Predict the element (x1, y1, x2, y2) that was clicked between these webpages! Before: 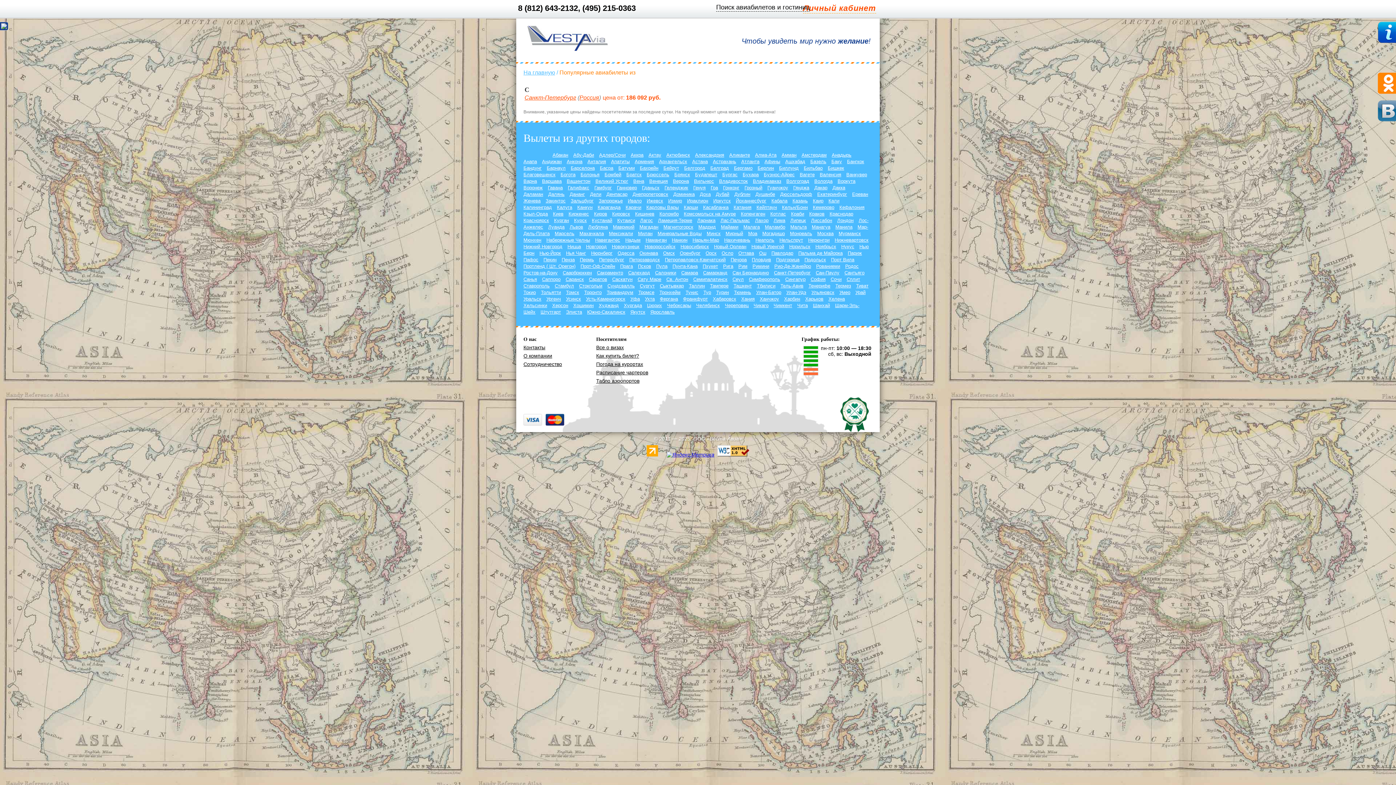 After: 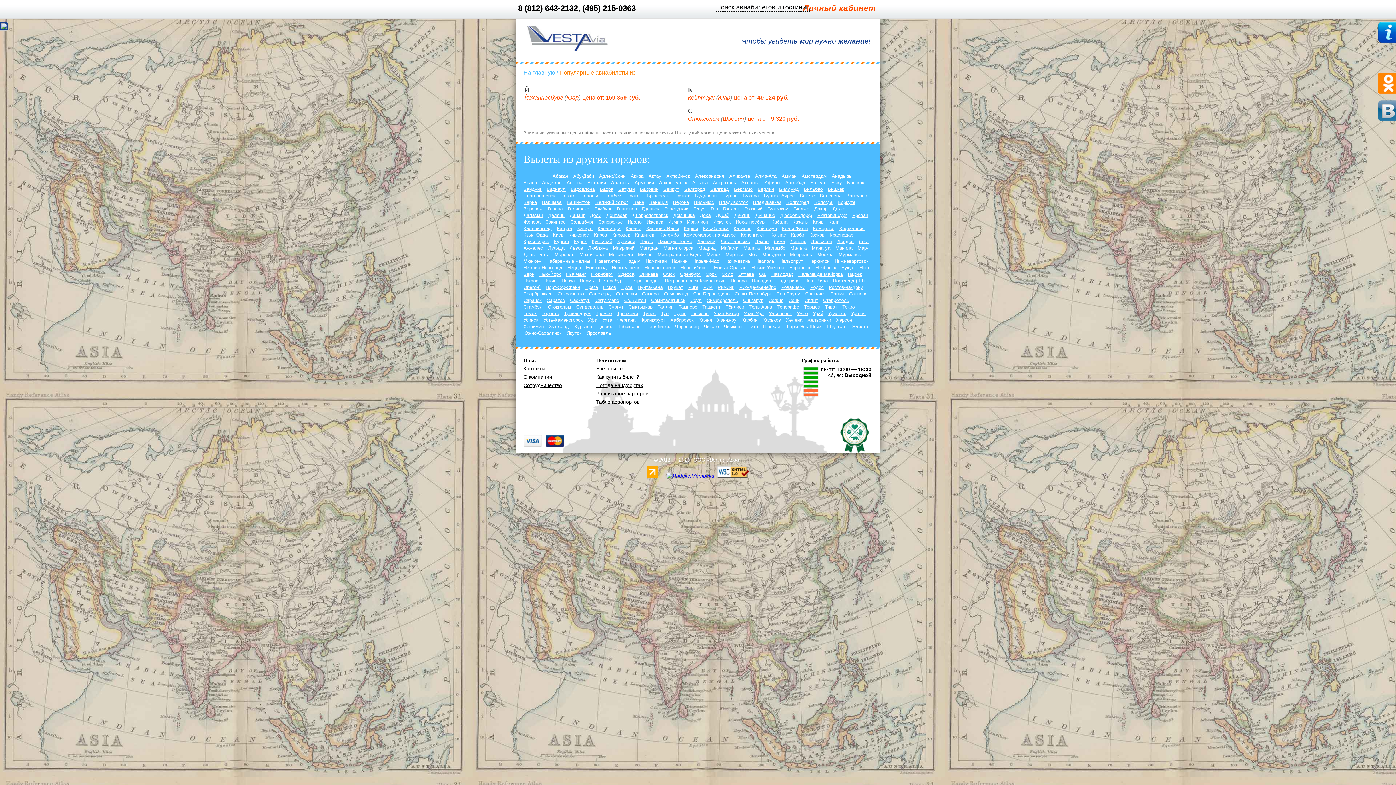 Action: bbox: (839, 289, 850, 295) label: Умео